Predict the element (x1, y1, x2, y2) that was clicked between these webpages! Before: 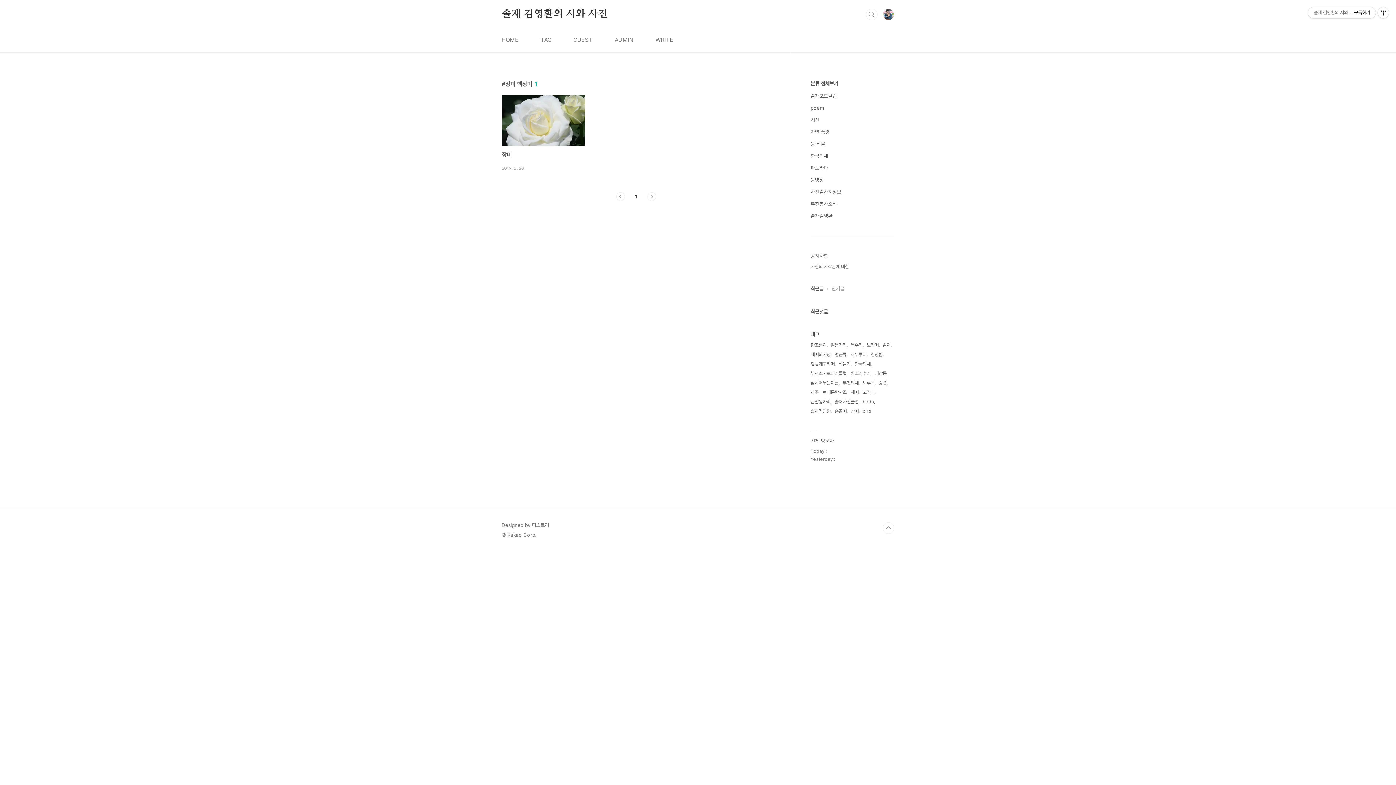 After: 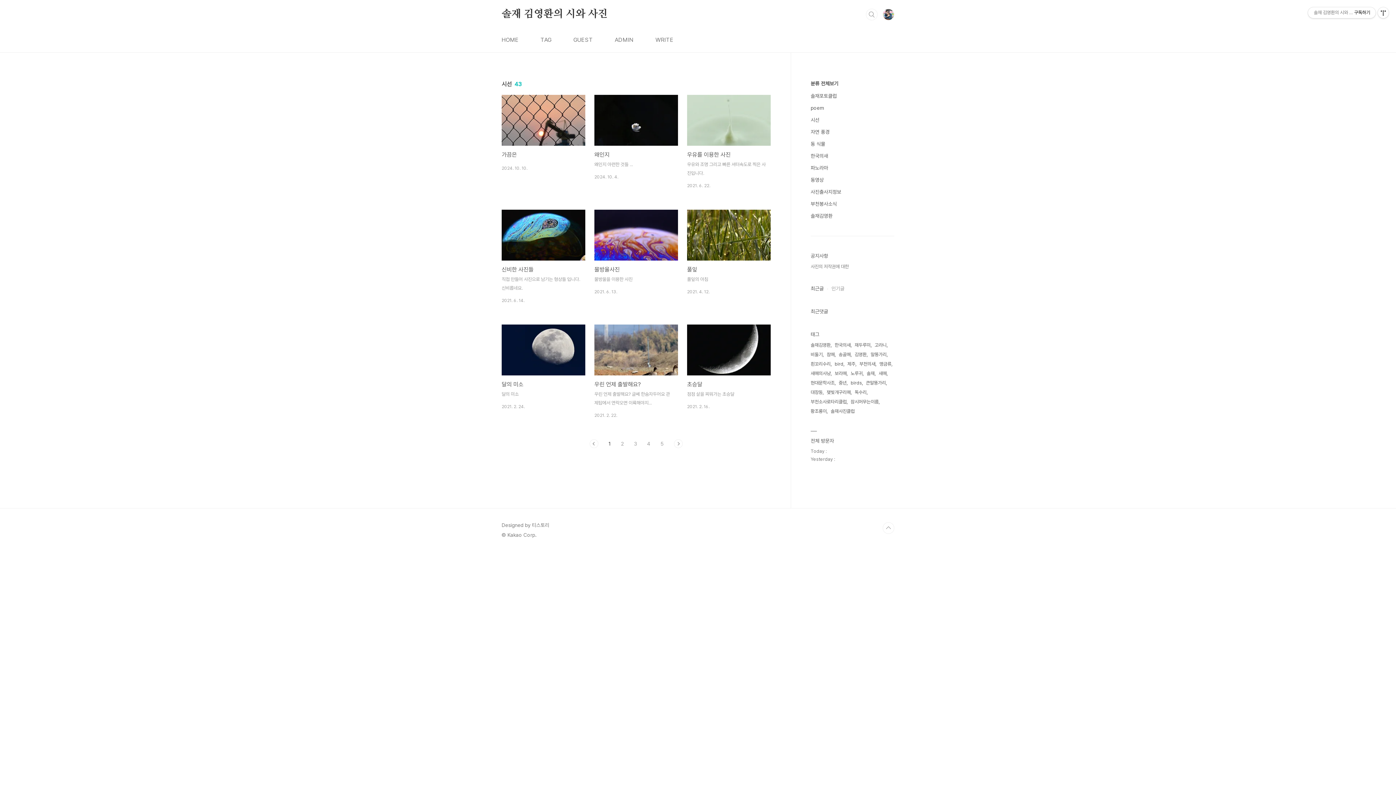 Action: bbox: (810, 117, 819, 122) label: 시선